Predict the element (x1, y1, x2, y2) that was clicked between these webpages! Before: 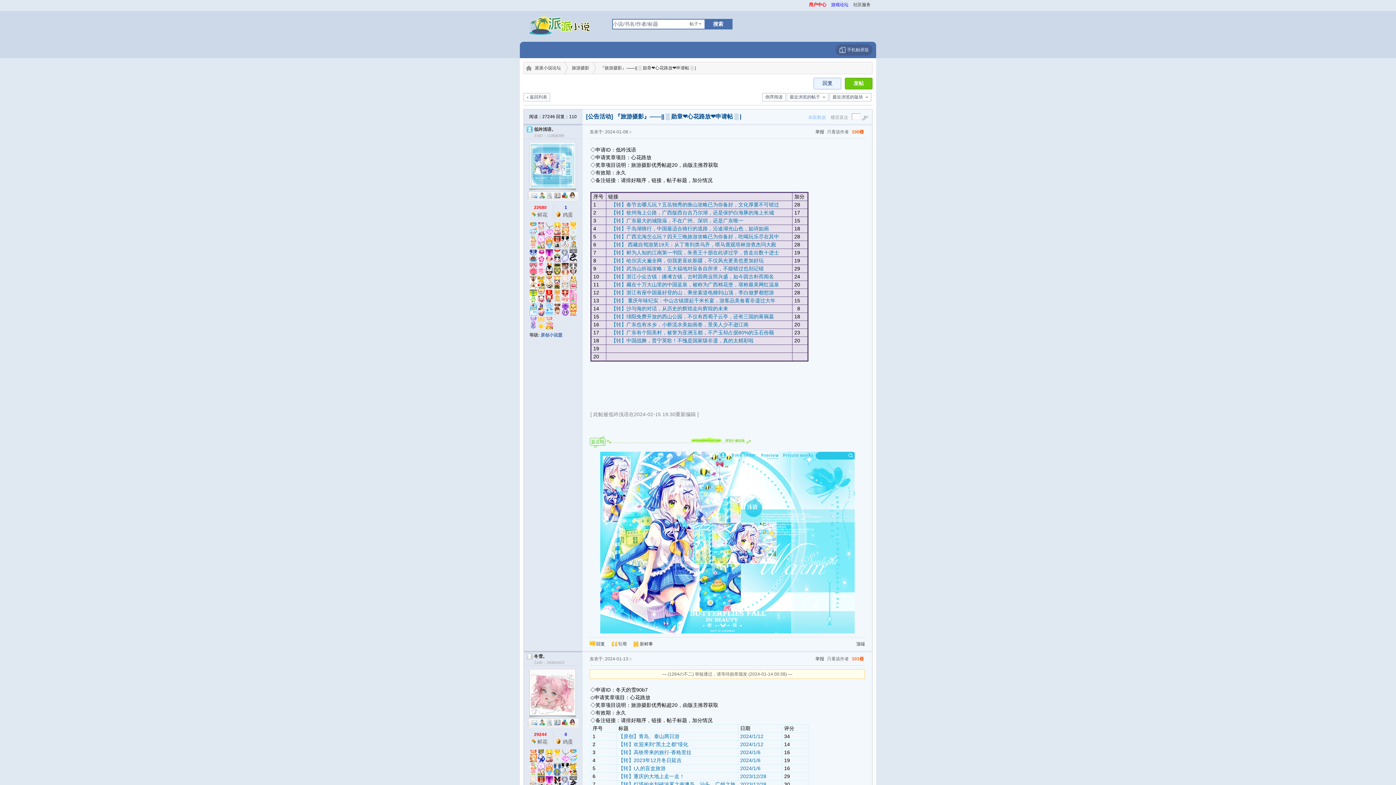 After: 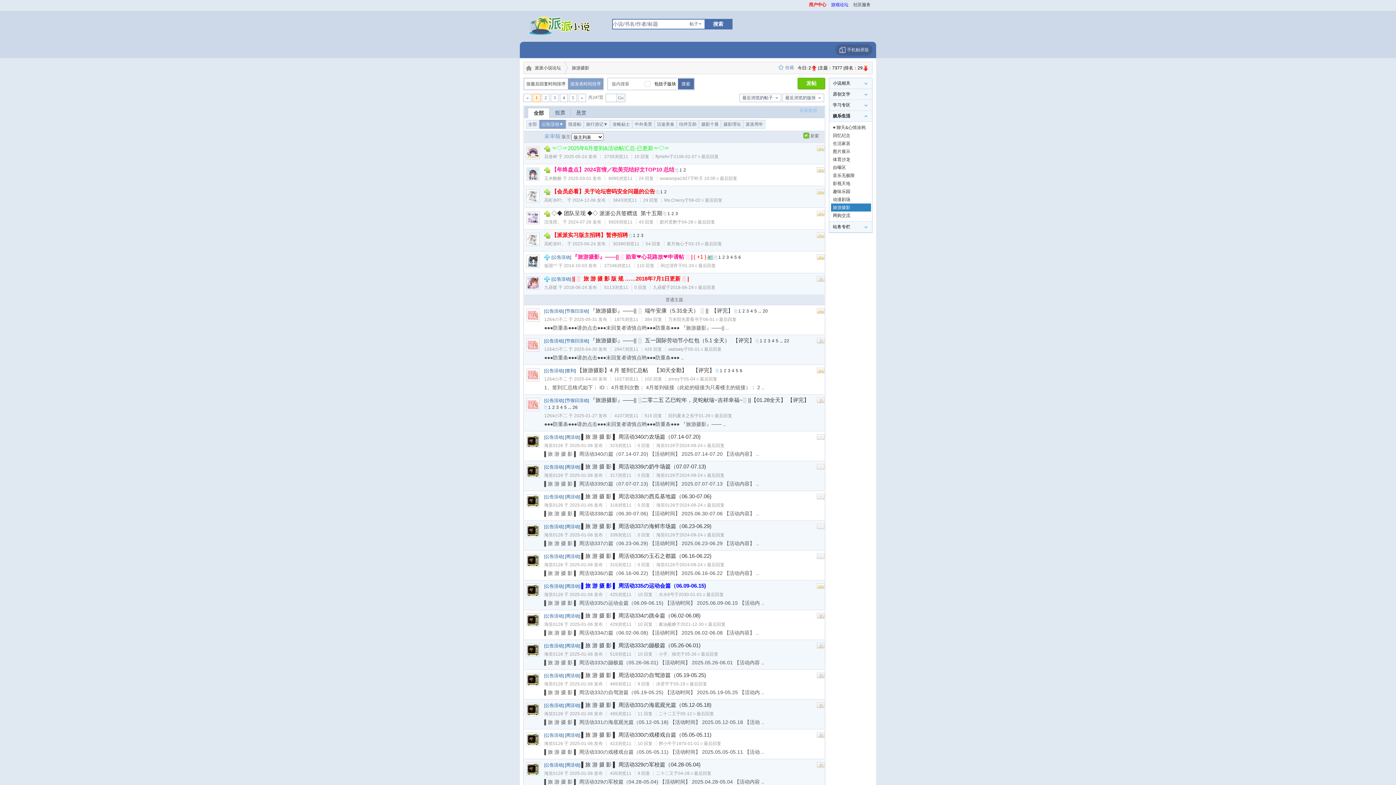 Action: label: [公告活动] bbox: (586, 113, 613, 119)